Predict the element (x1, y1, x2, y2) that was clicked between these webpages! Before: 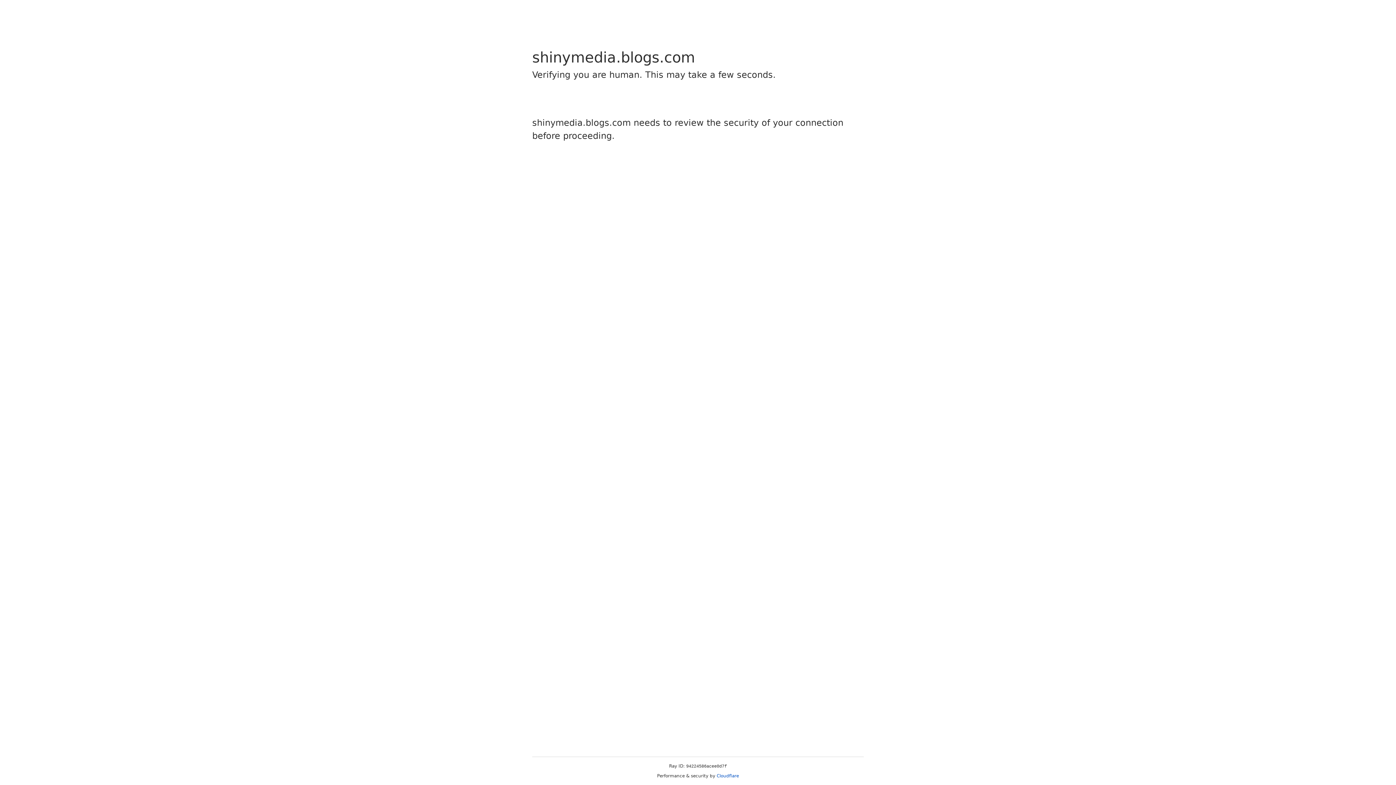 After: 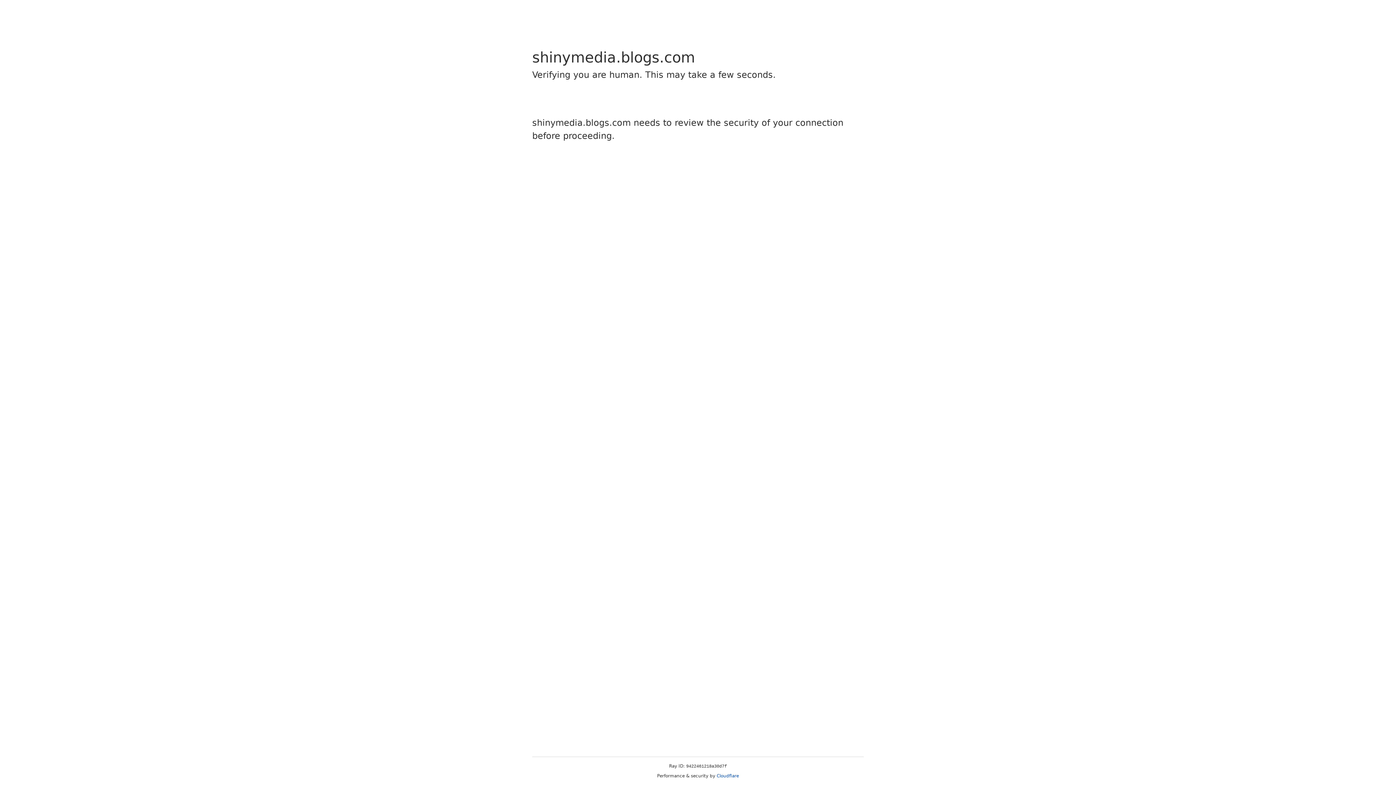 Action: label: Cloudflare bbox: (716, 773, 739, 778)